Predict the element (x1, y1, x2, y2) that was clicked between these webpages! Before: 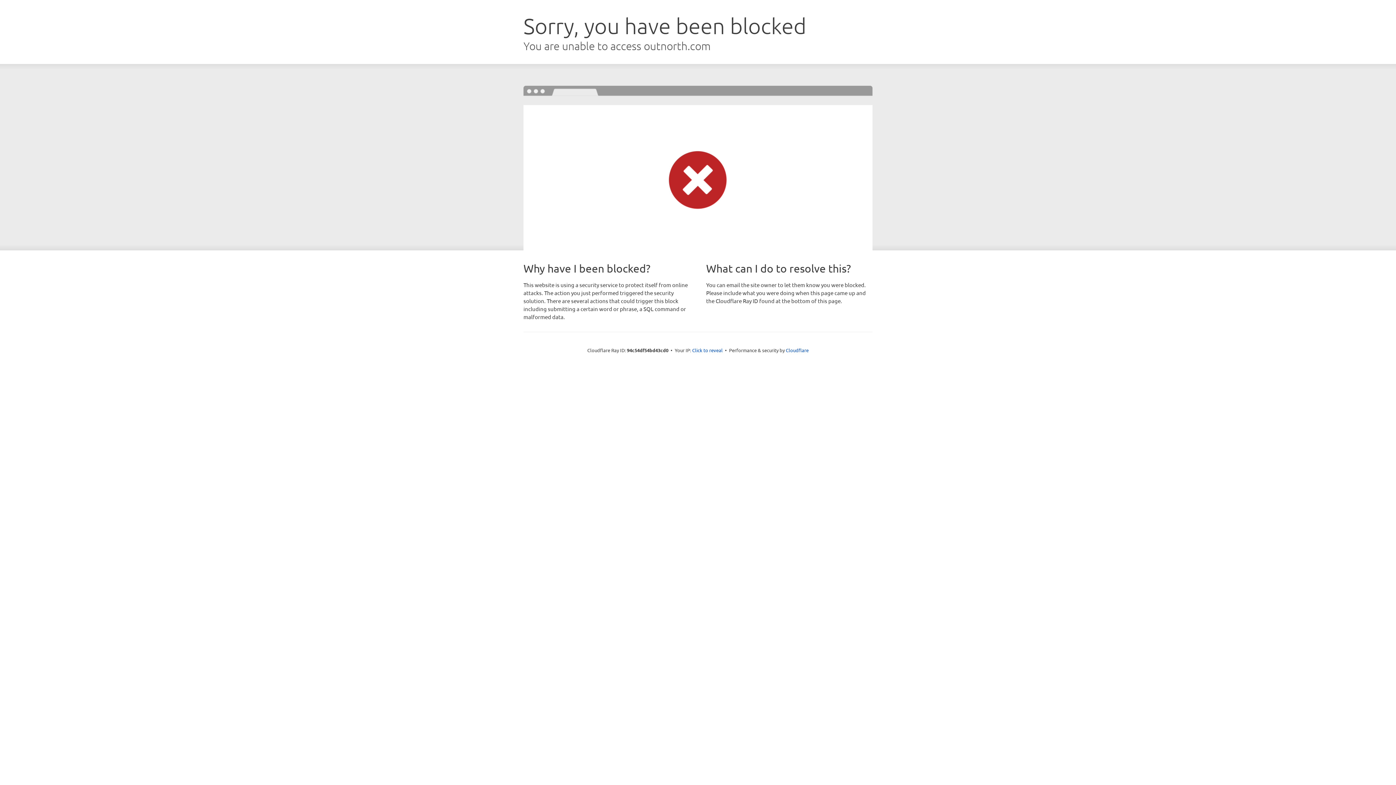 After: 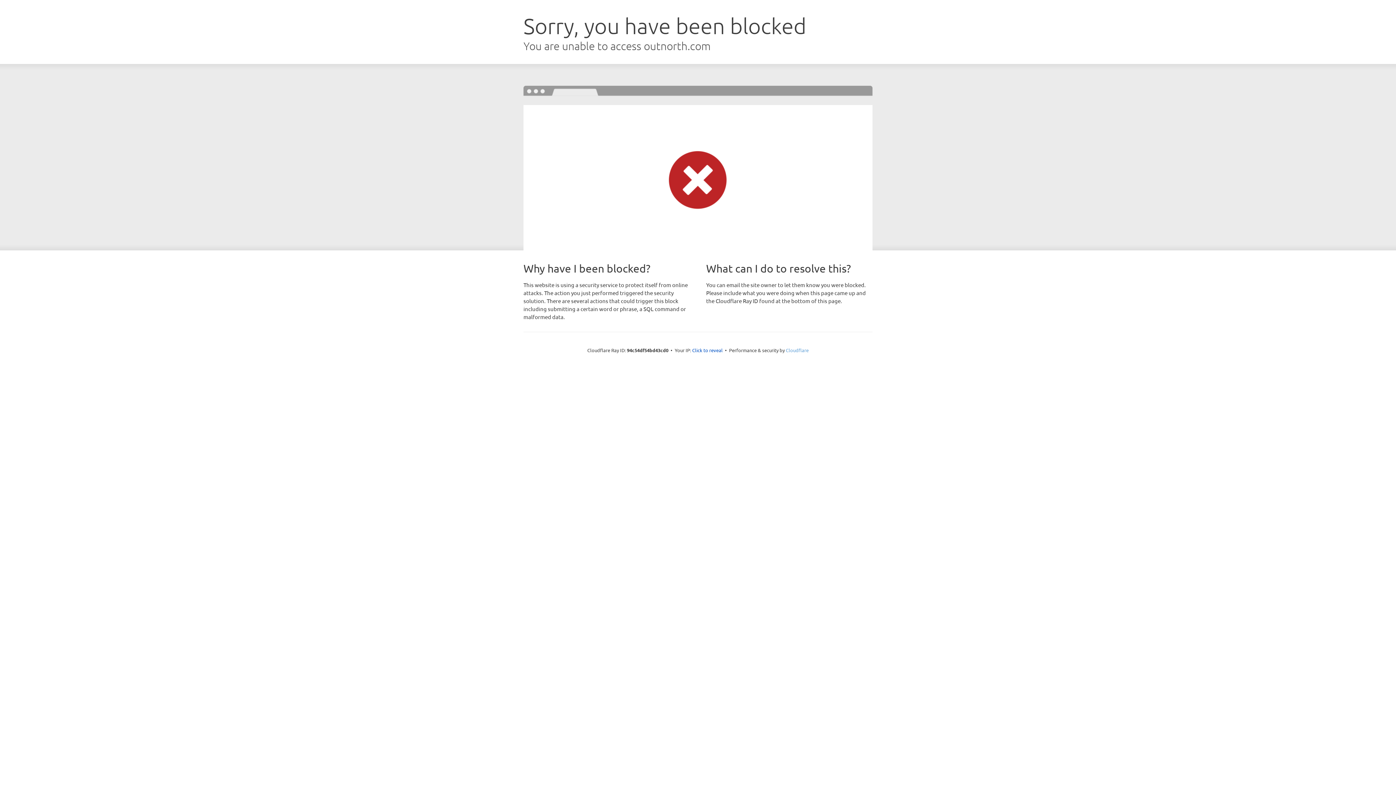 Action: bbox: (786, 347, 808, 353) label: Cloudflare